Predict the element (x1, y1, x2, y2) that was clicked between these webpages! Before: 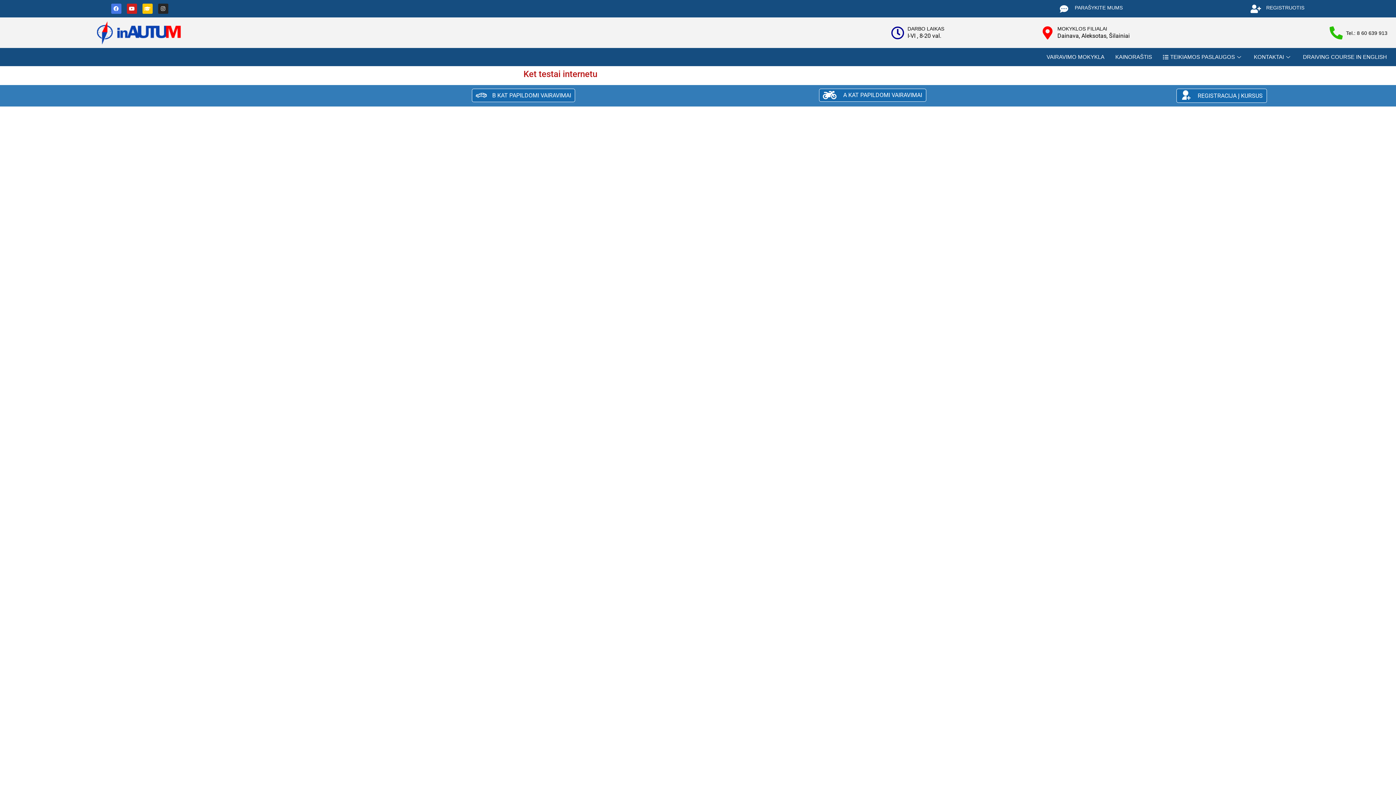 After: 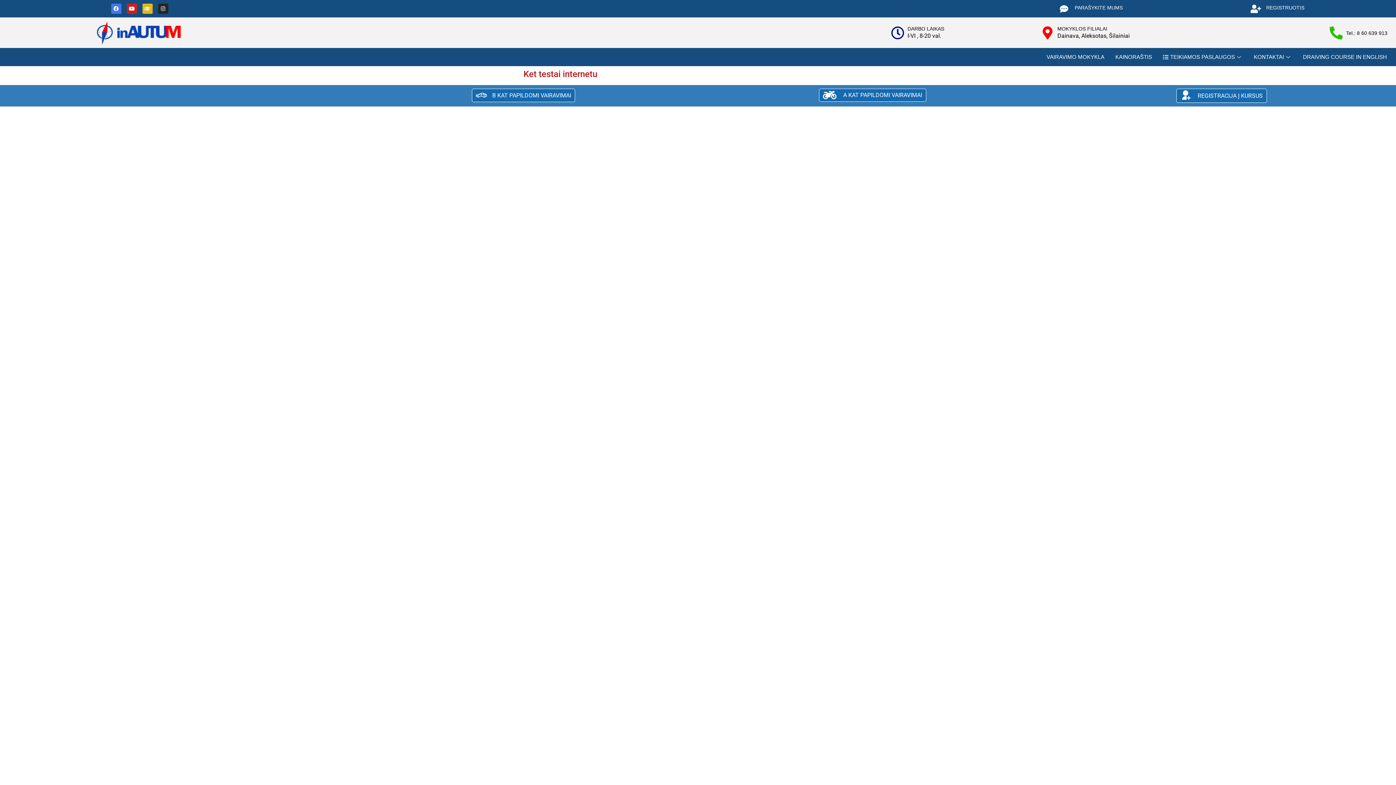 Action: bbox: (142, 3, 152, 13) label: Graduation-cap